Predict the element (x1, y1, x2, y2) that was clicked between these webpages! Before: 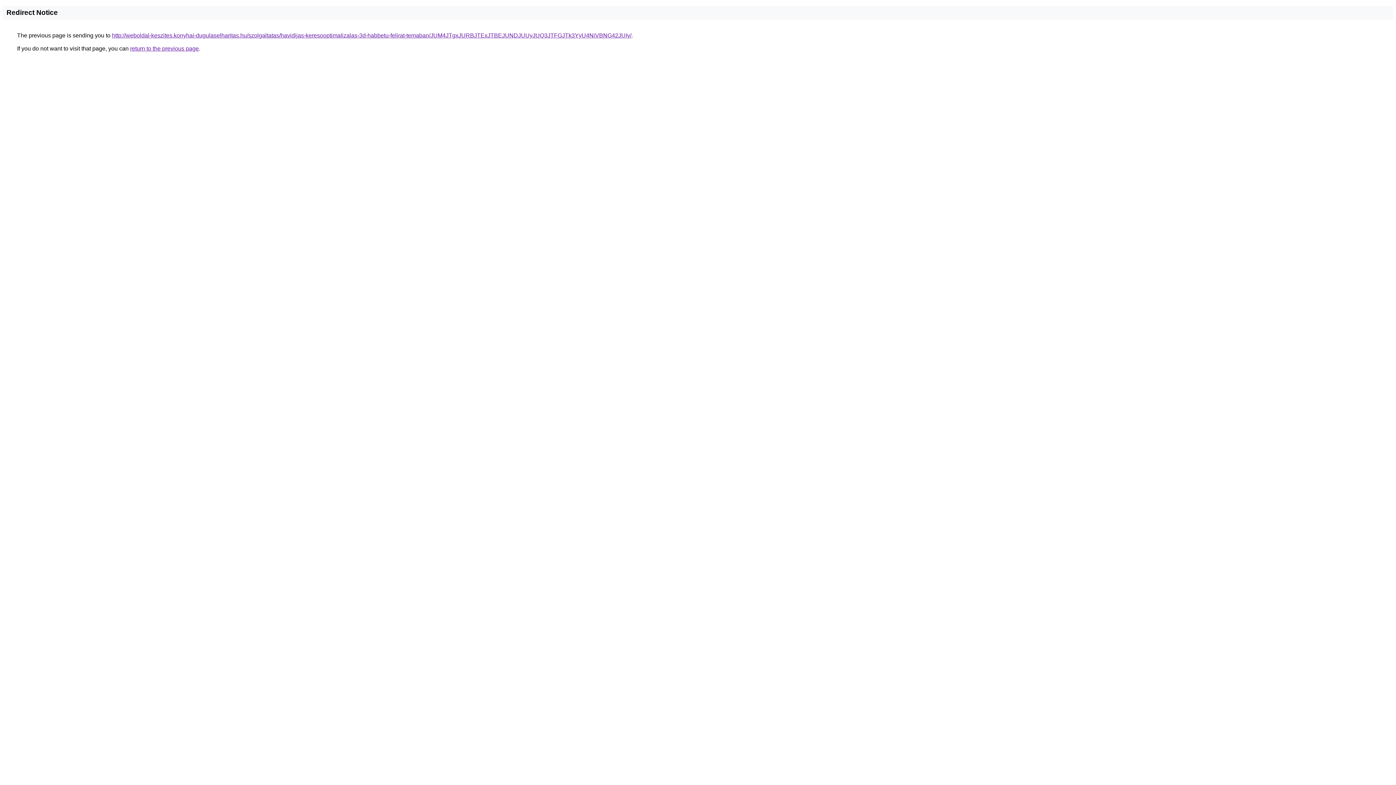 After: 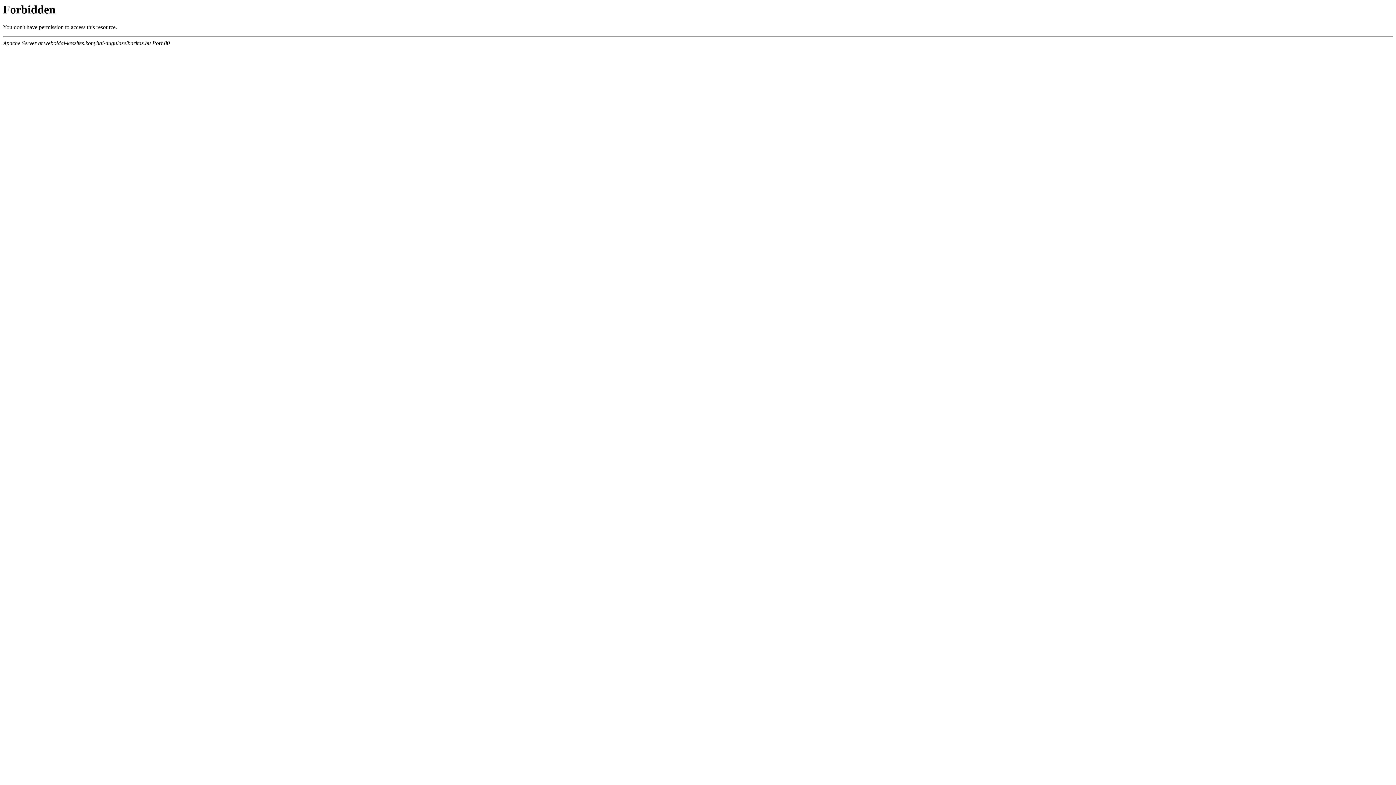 Action: bbox: (112, 32, 631, 38) label: http://weboldal-keszites.konyhai-dugulaselharitas.hu/szolgaltatas/havidijas-keresooptimalizalas-3d-habbetu-felirat-temaban/JUM4JTgxJURBJTExJTBEJUNDJUUyJUQ3JTFGJTk3YyU4NiVBNG42JUIy/